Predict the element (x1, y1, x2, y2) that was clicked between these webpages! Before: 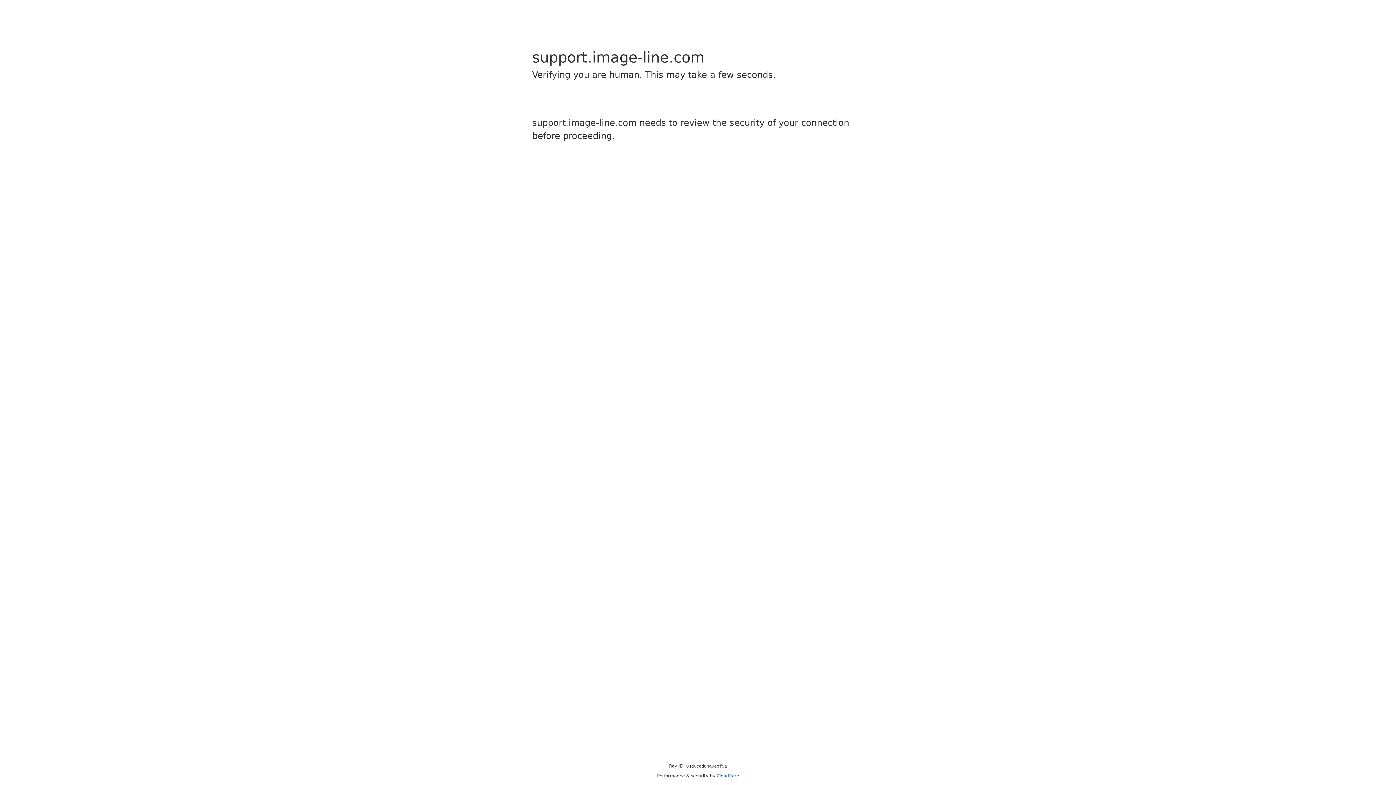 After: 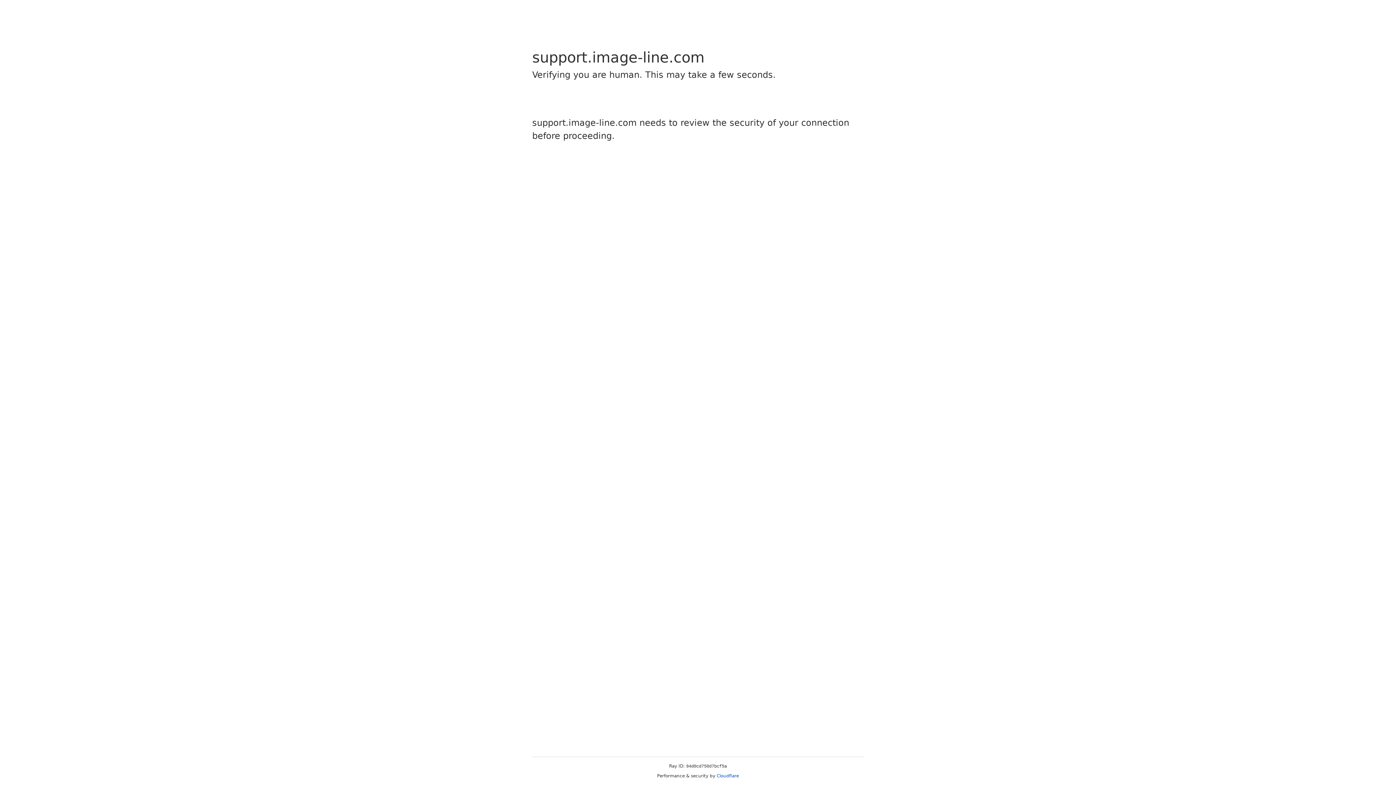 Action: bbox: (716, 773, 739, 778) label: Cloudflare